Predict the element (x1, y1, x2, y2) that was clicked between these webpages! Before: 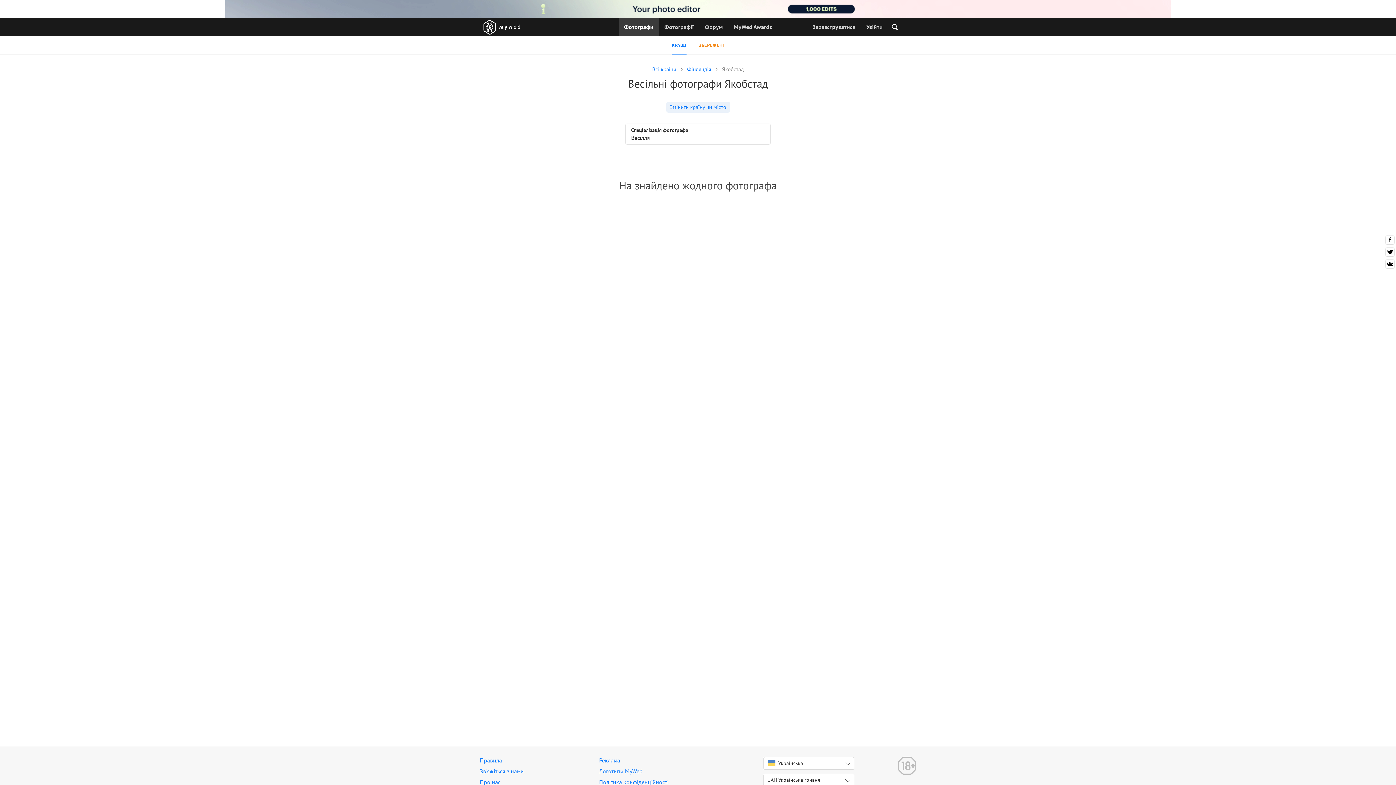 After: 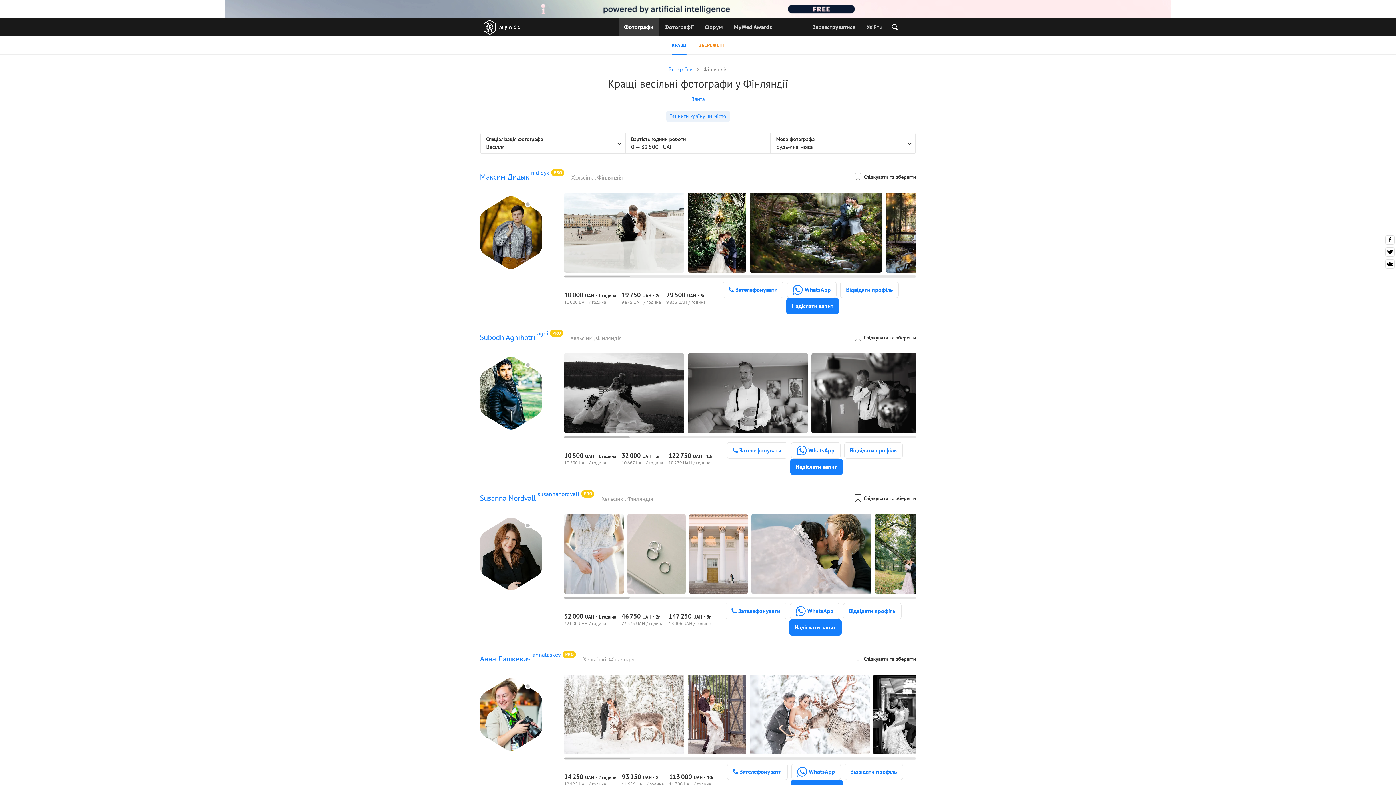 Action: label: Фінляндія bbox: (687, 65, 722, 72)